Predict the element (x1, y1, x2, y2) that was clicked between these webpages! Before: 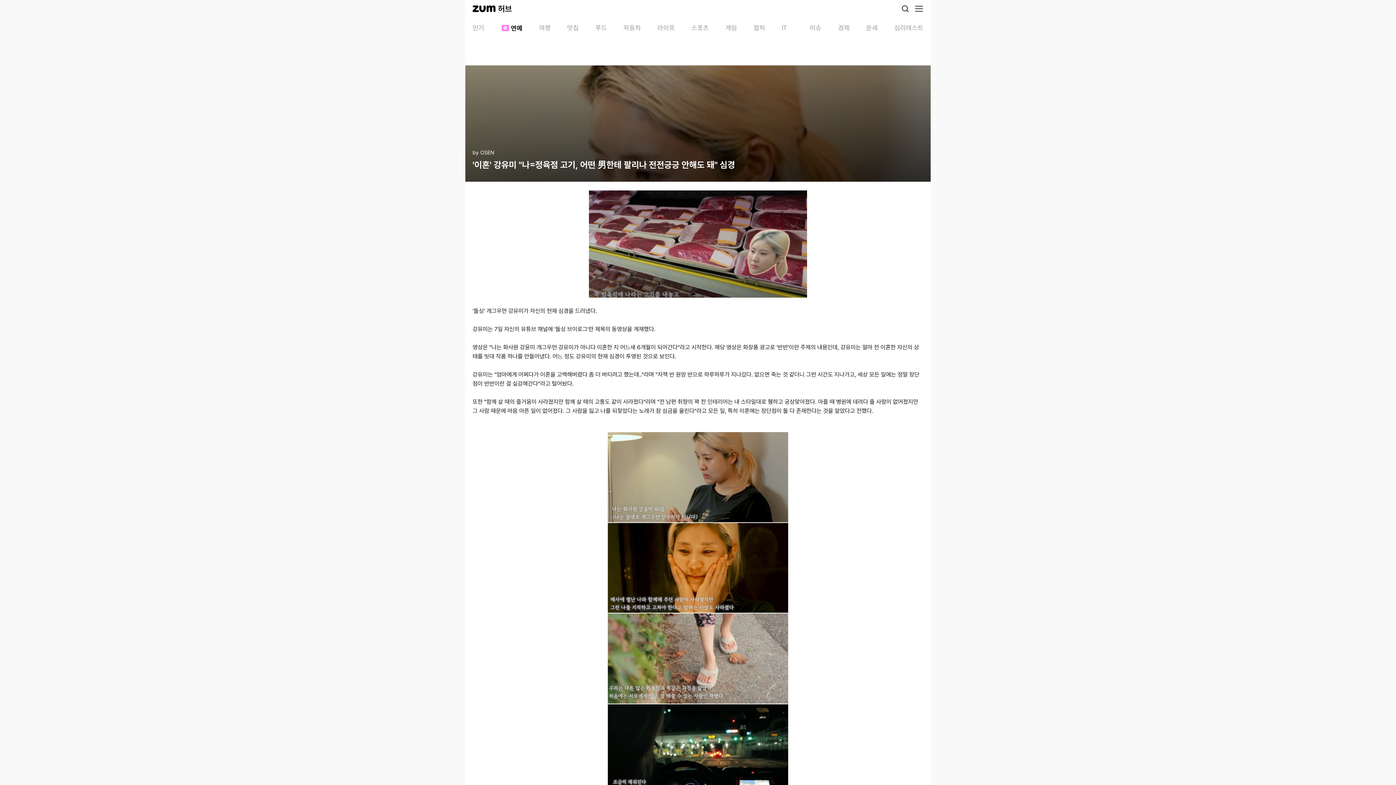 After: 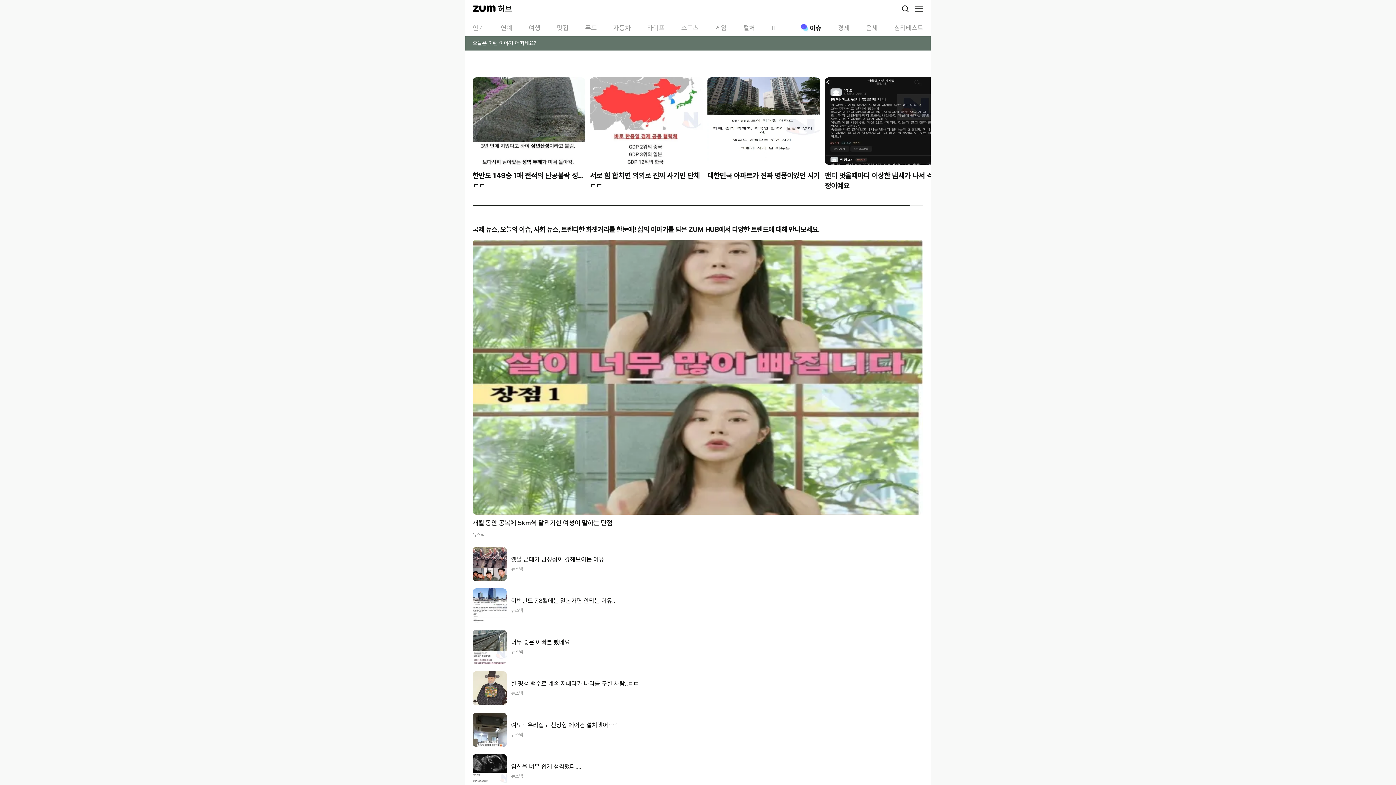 Action: label: 이슈 bbox: (810, 23, 821, 32)